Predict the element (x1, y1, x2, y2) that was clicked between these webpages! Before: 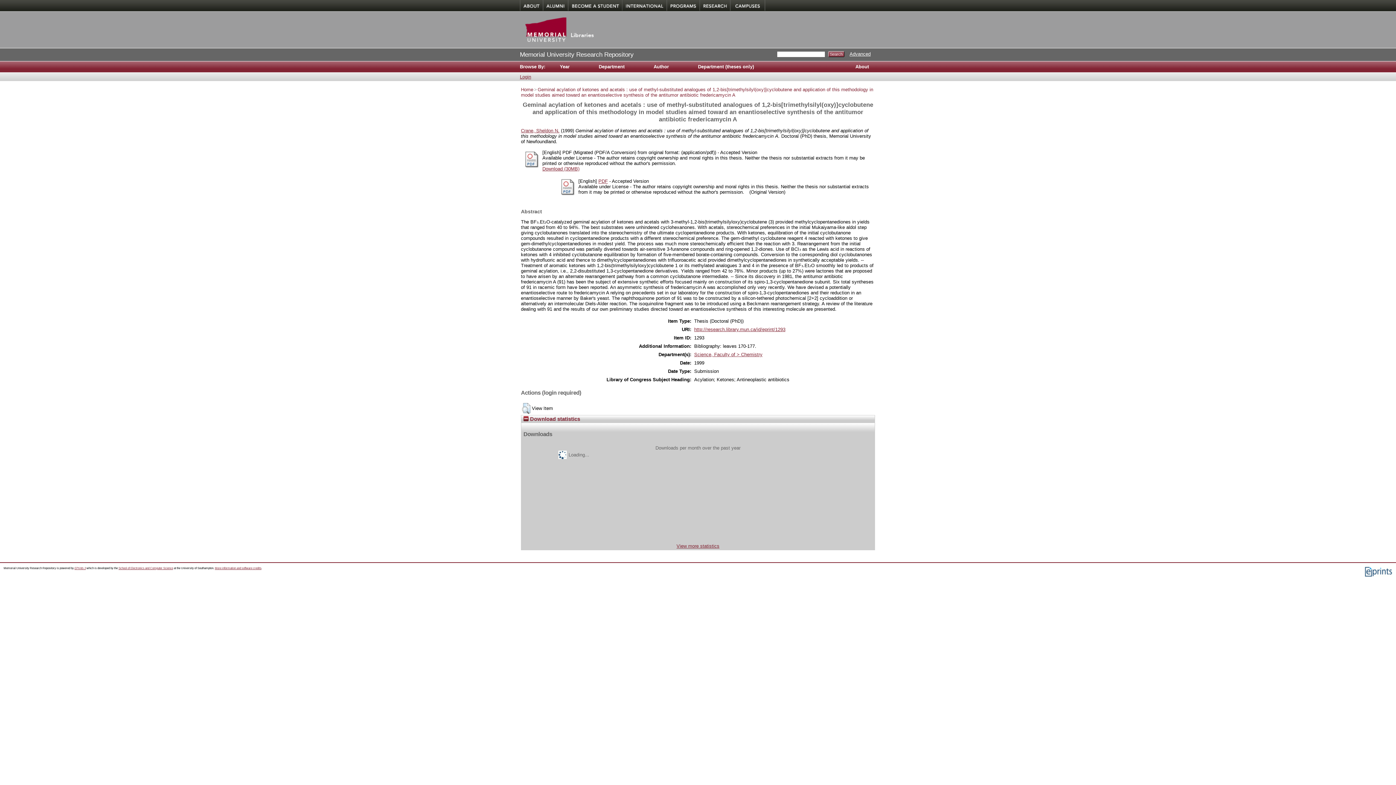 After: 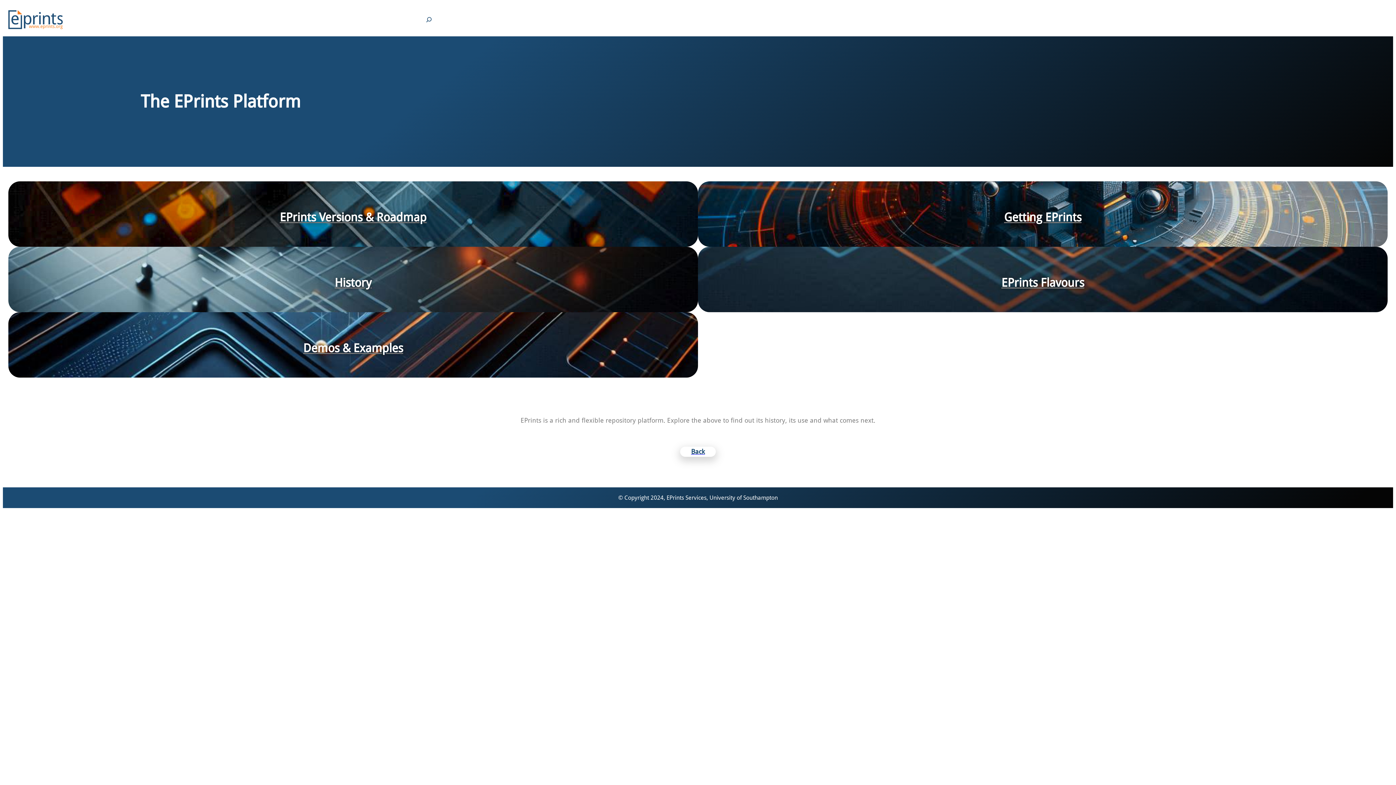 Action: bbox: (1364, 574, 1392, 578)